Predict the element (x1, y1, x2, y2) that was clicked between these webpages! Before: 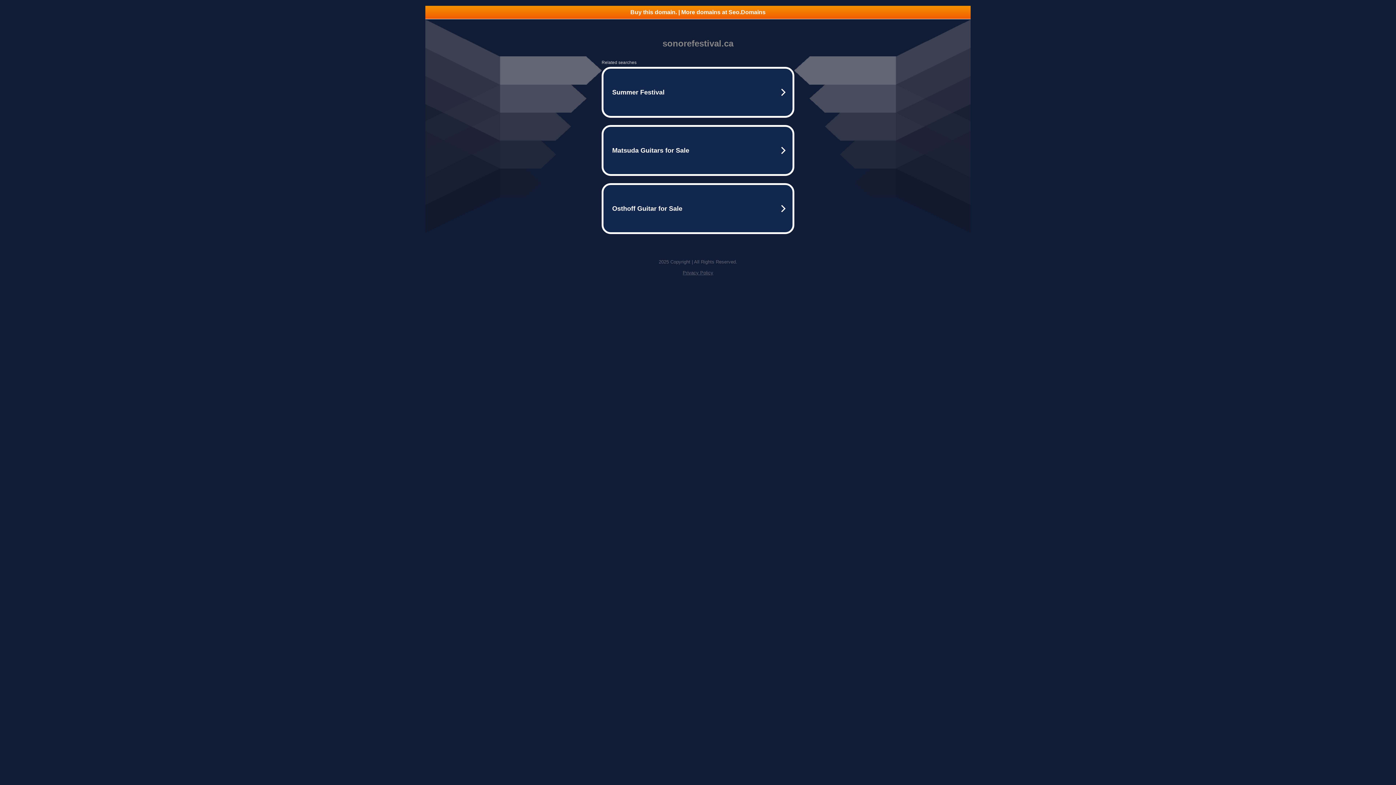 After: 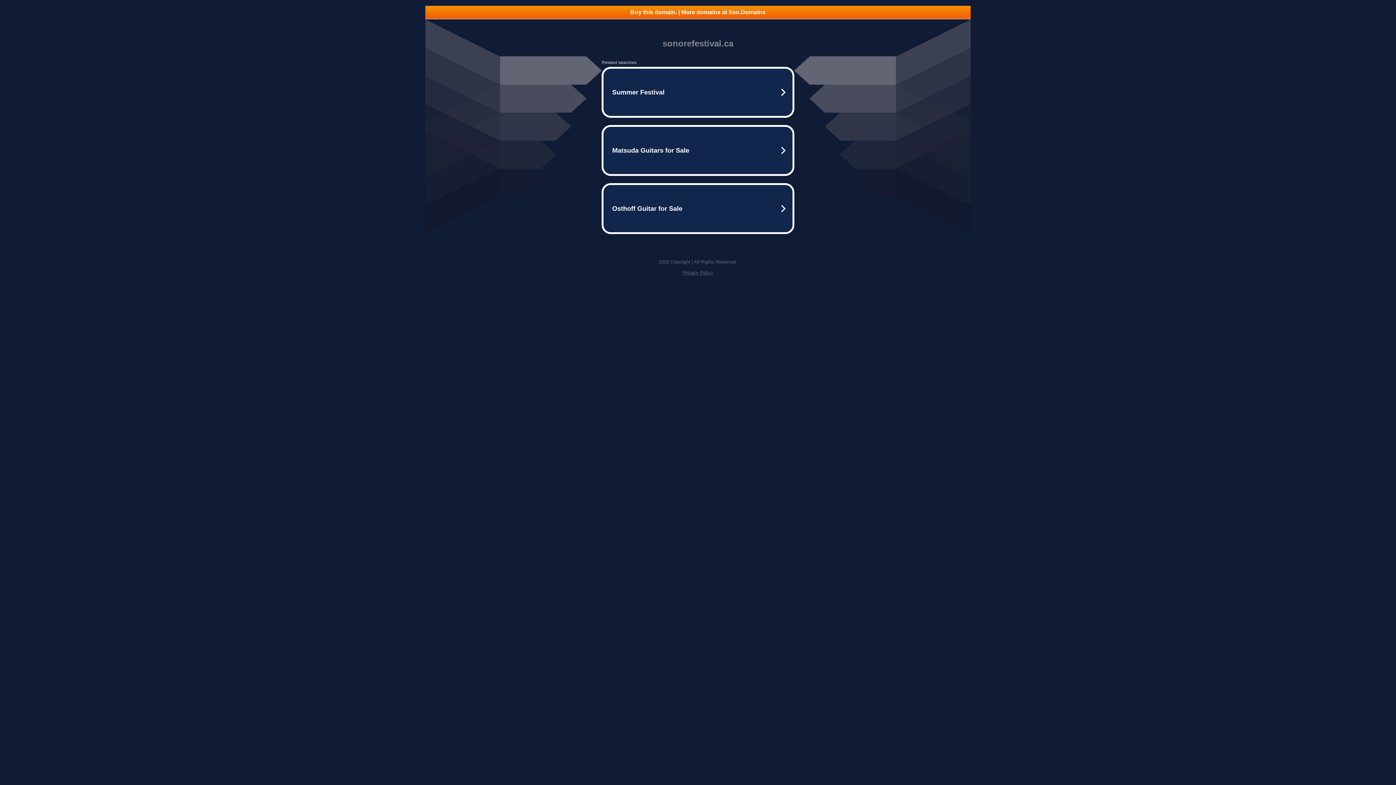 Action: bbox: (425, 5, 970, 18) label: Buy this domain. | More domains at Seo.Domains